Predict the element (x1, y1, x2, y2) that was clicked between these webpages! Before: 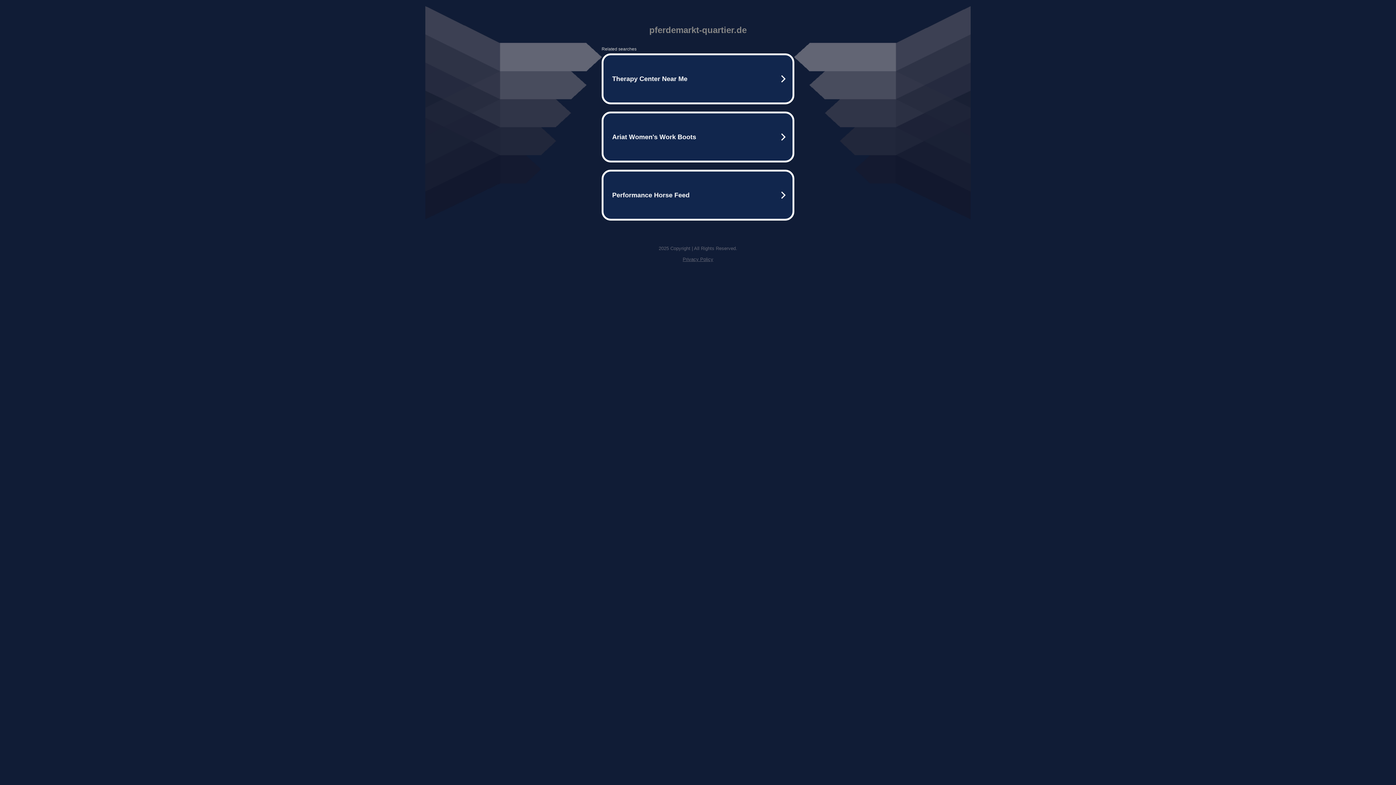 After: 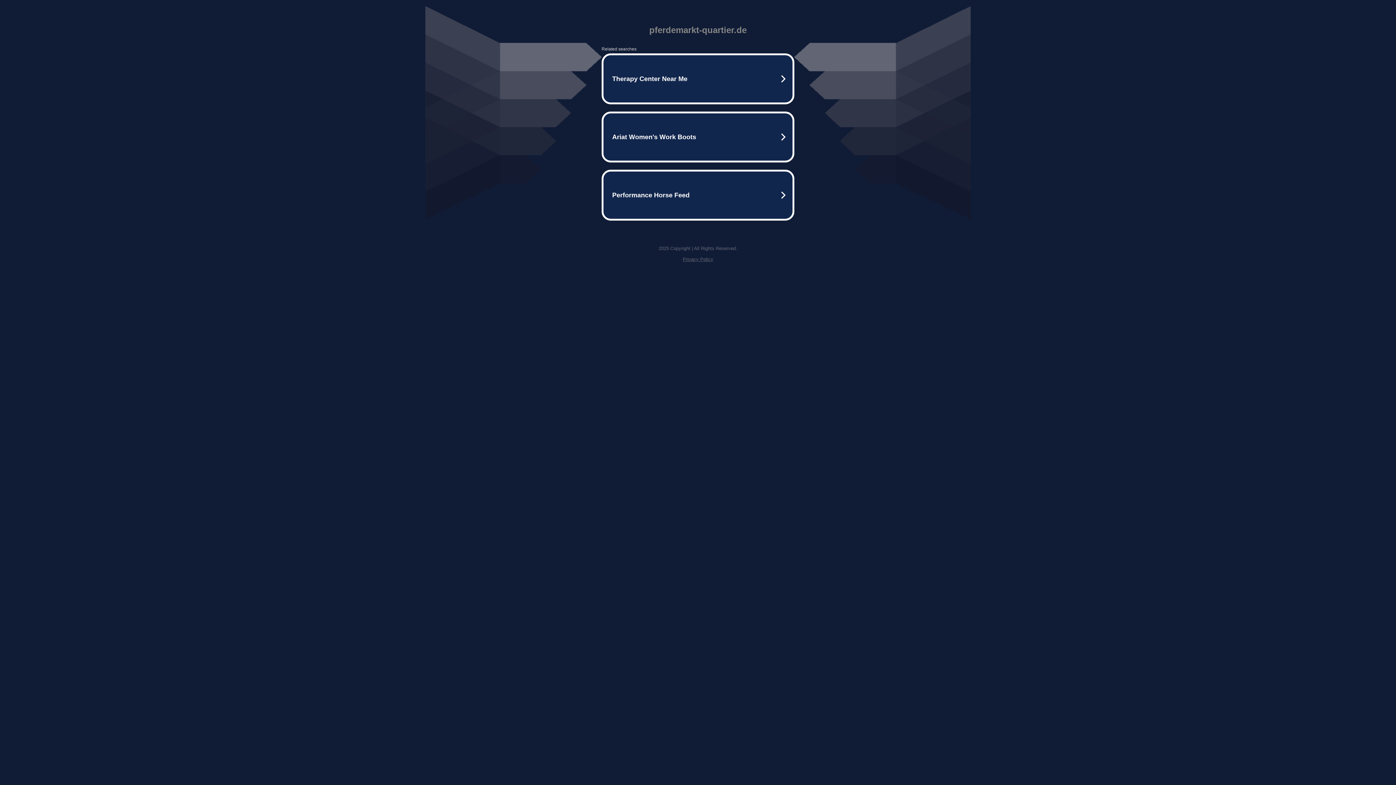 Action: bbox: (682, 256, 713, 262) label: Privacy Policy